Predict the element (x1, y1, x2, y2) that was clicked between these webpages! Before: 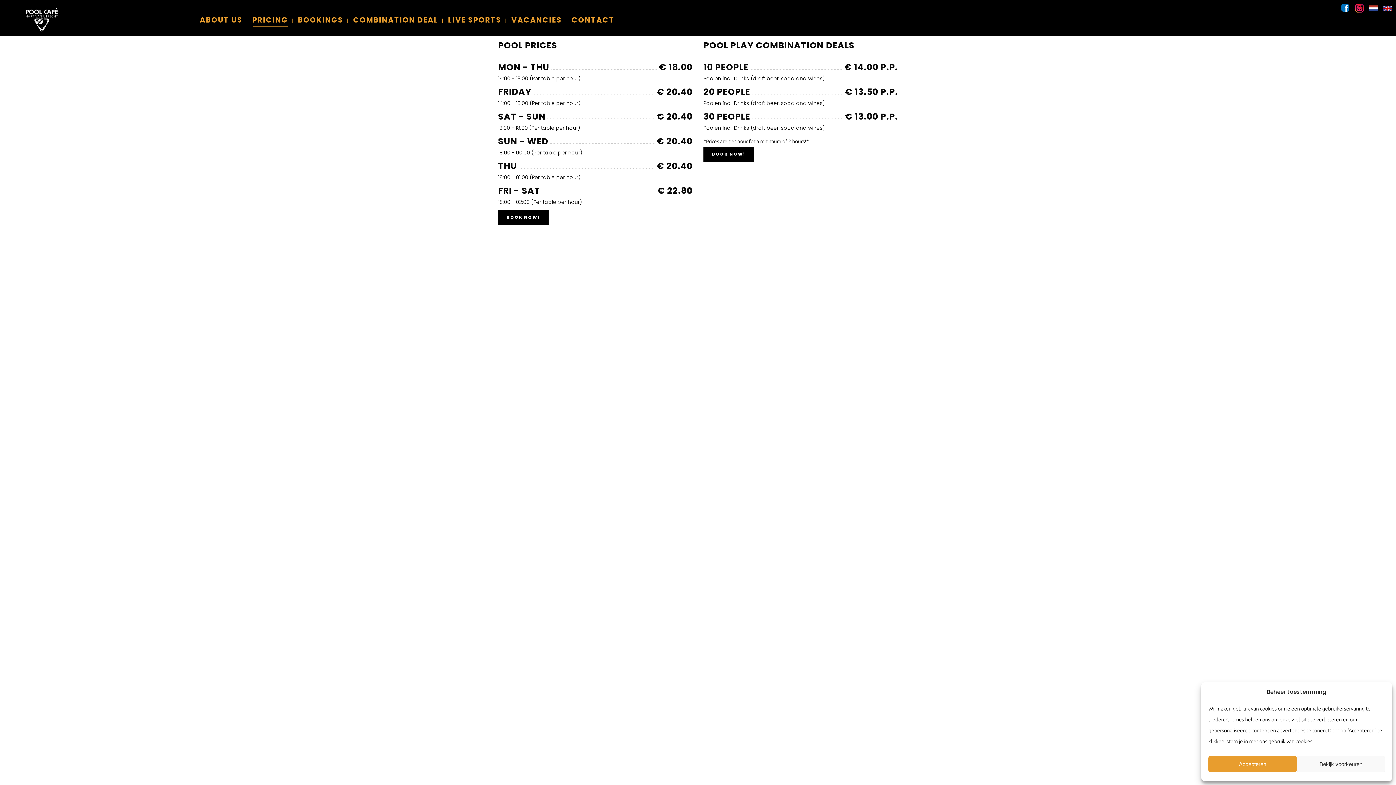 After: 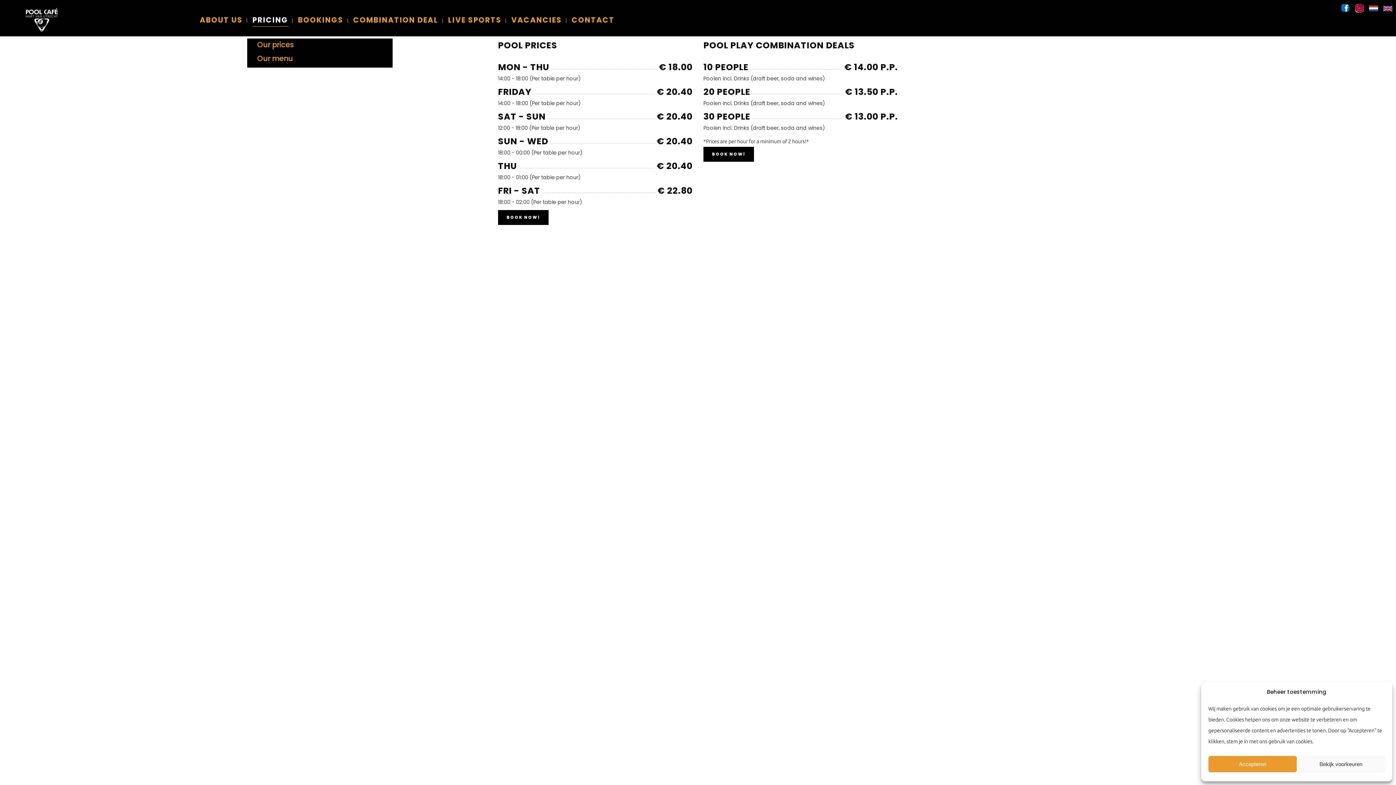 Action: label: PRICING bbox: (248, 1, 292, 39)